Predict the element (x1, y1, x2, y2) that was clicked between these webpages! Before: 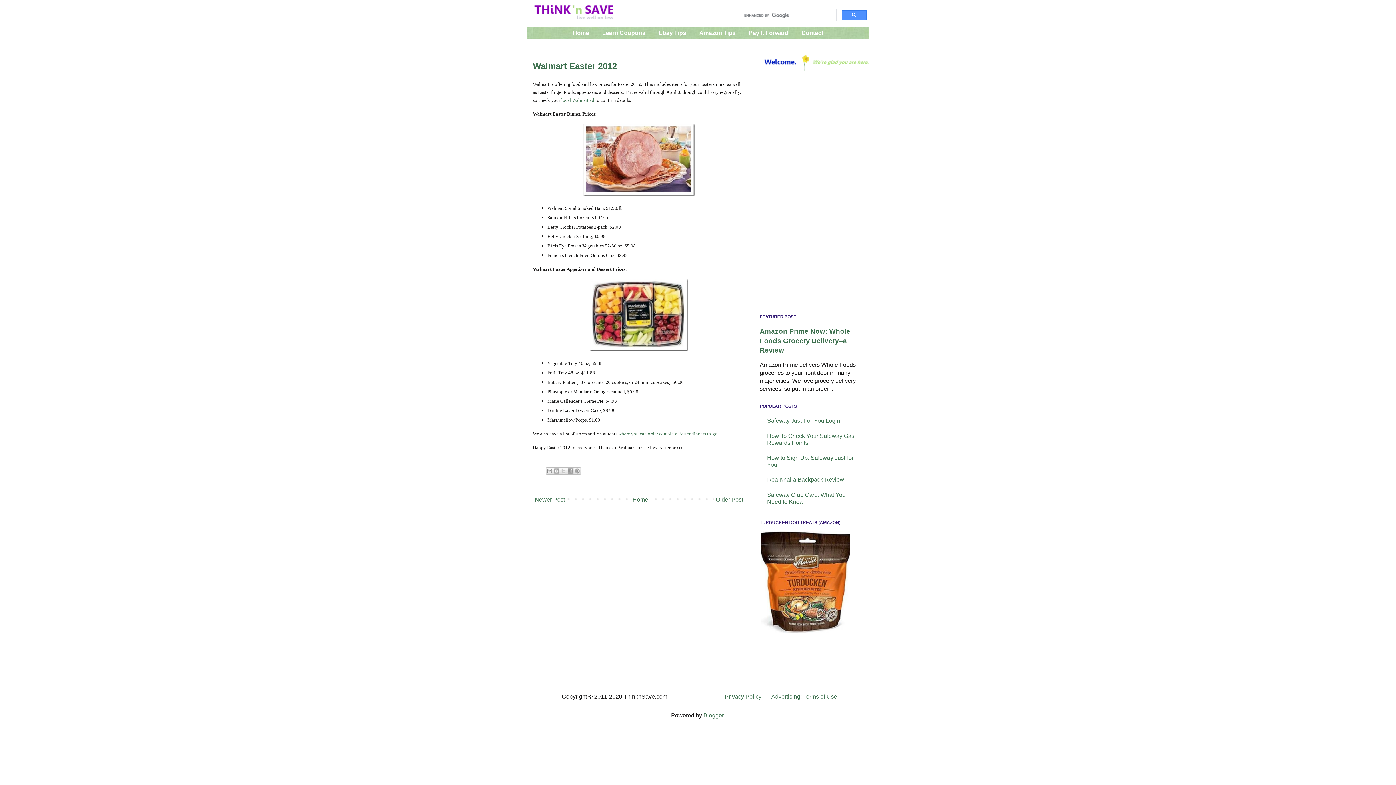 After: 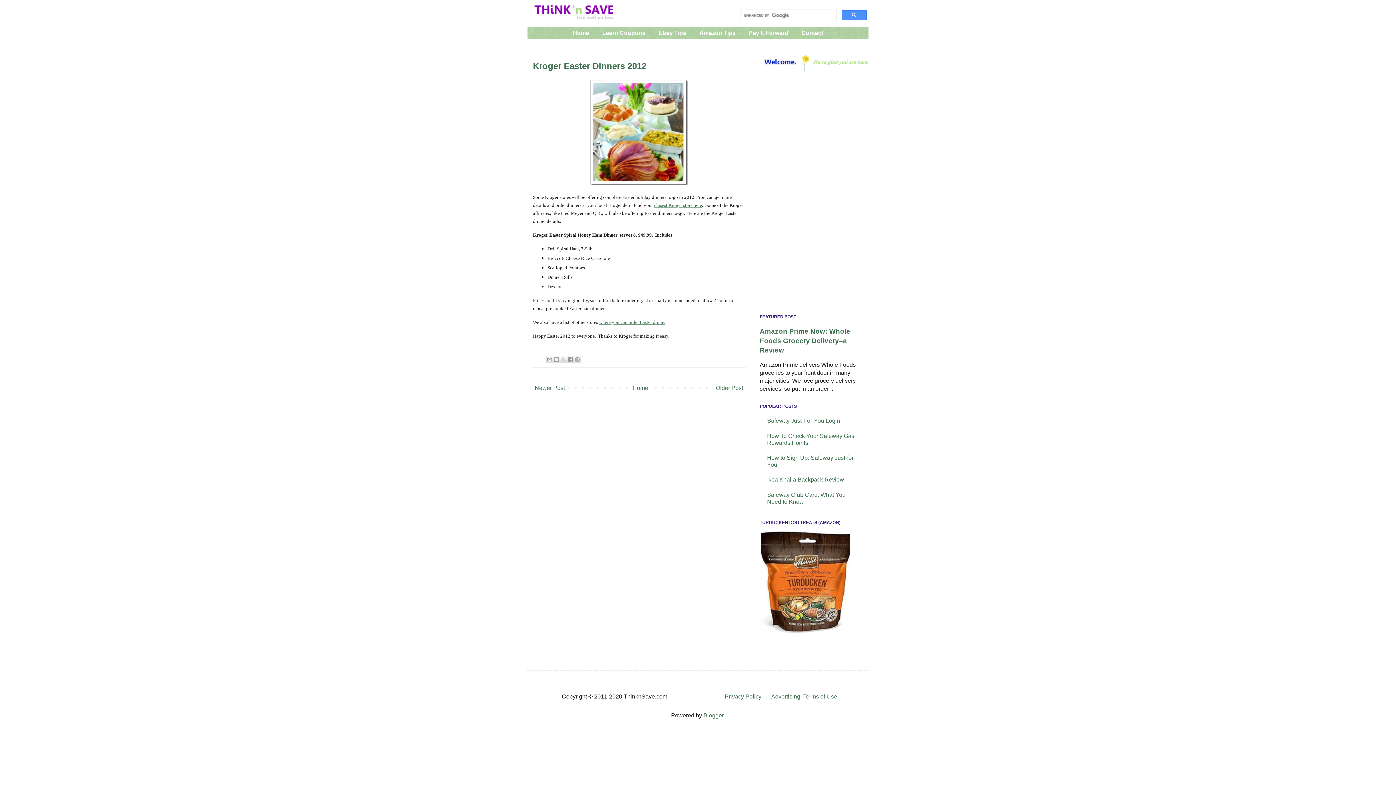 Action: label: Older Post bbox: (714, 494, 745, 504)